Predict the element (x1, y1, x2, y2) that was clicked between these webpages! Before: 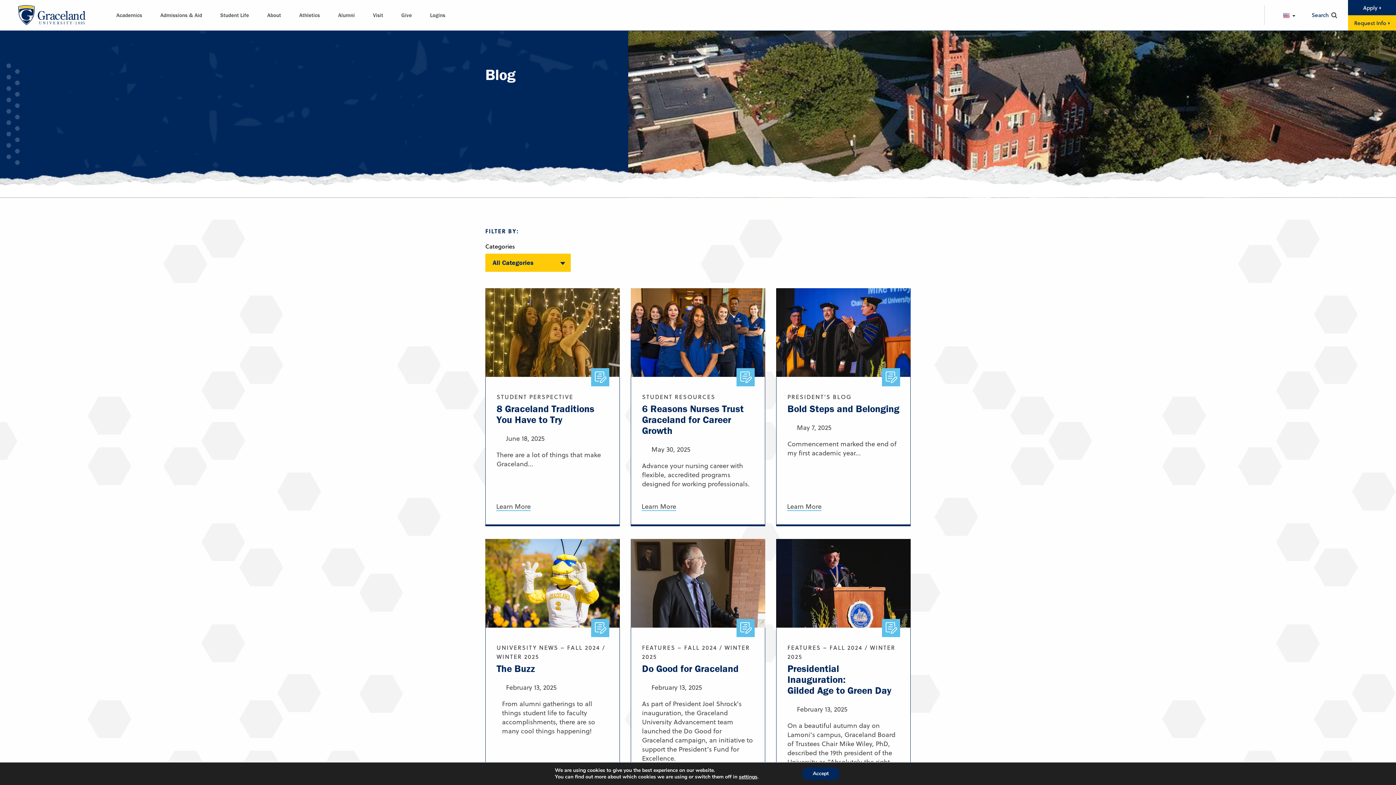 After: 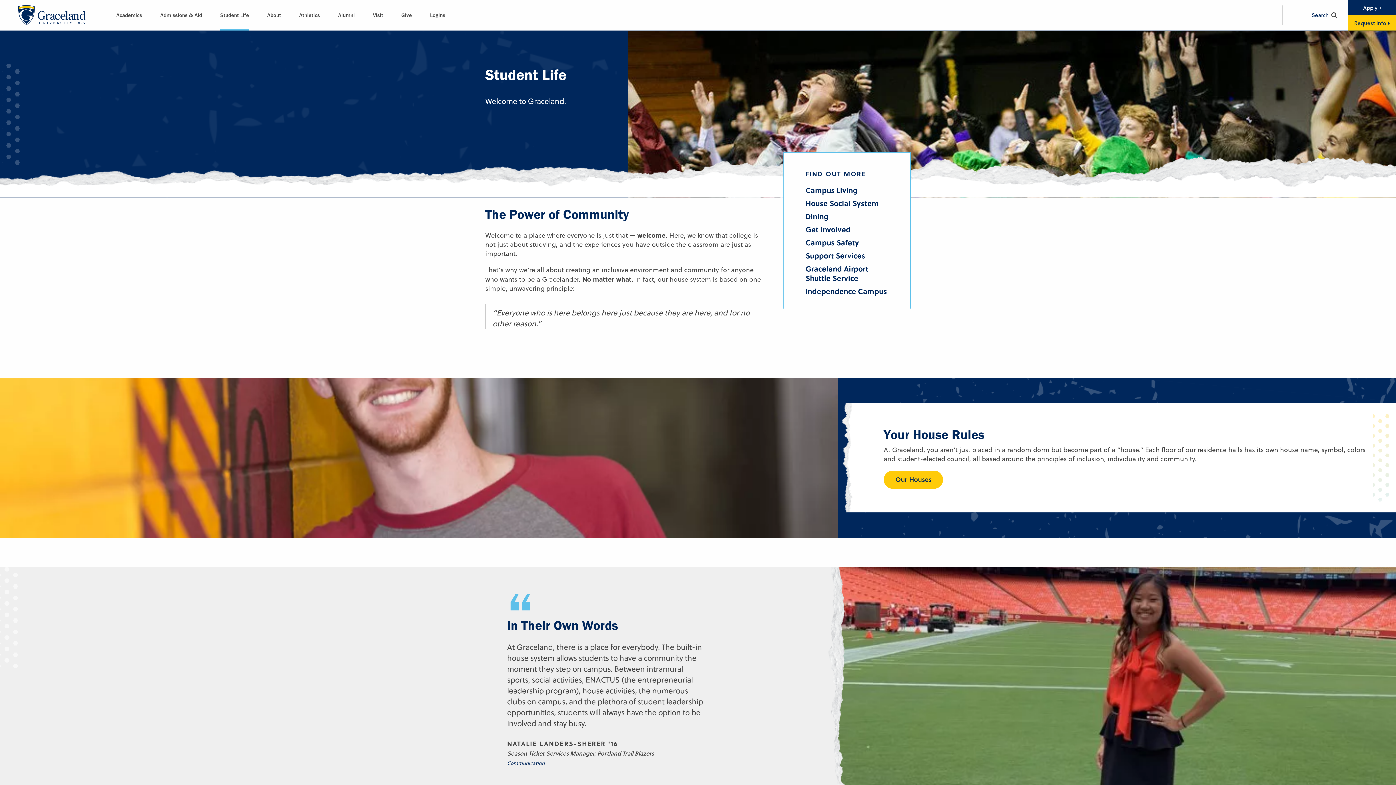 Action: label: Student Life bbox: (220, 11, 249, 18)